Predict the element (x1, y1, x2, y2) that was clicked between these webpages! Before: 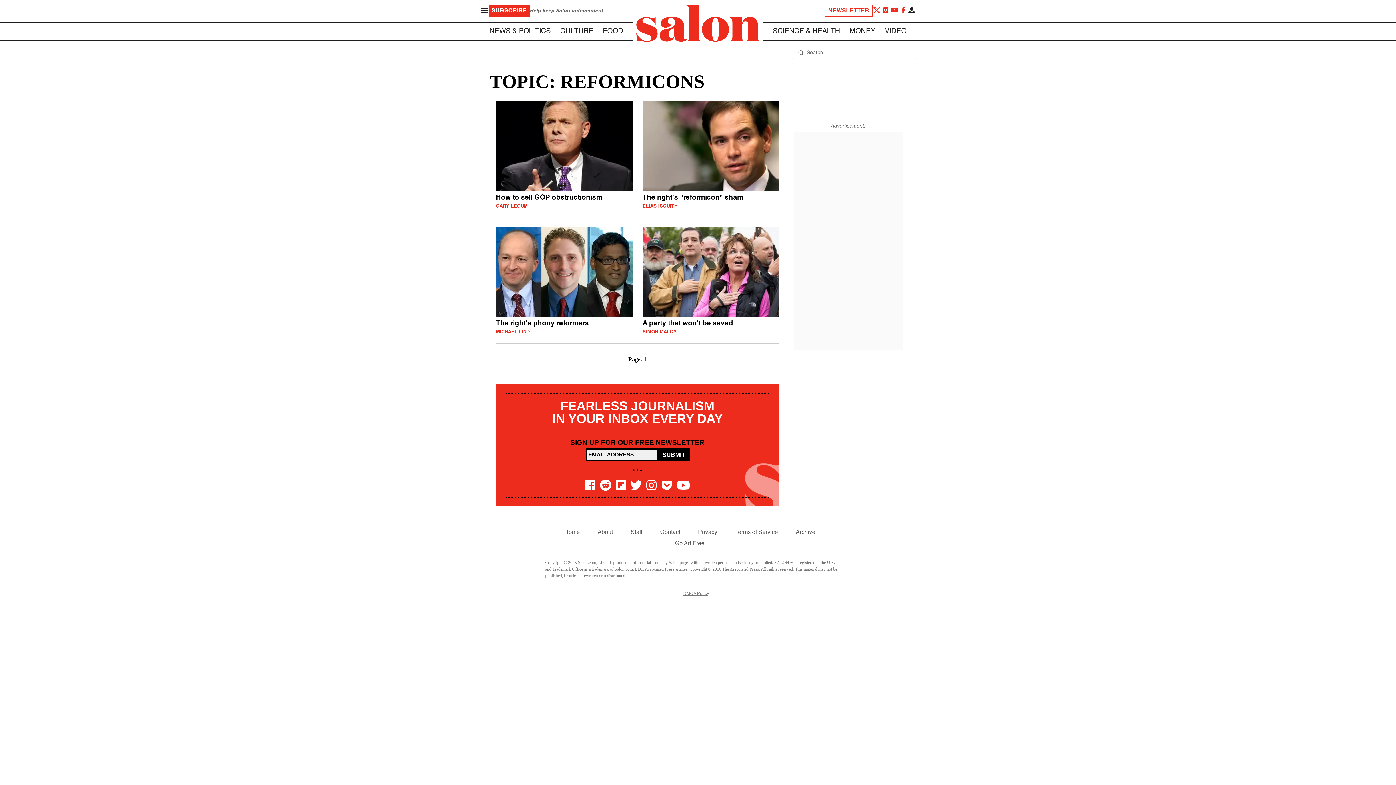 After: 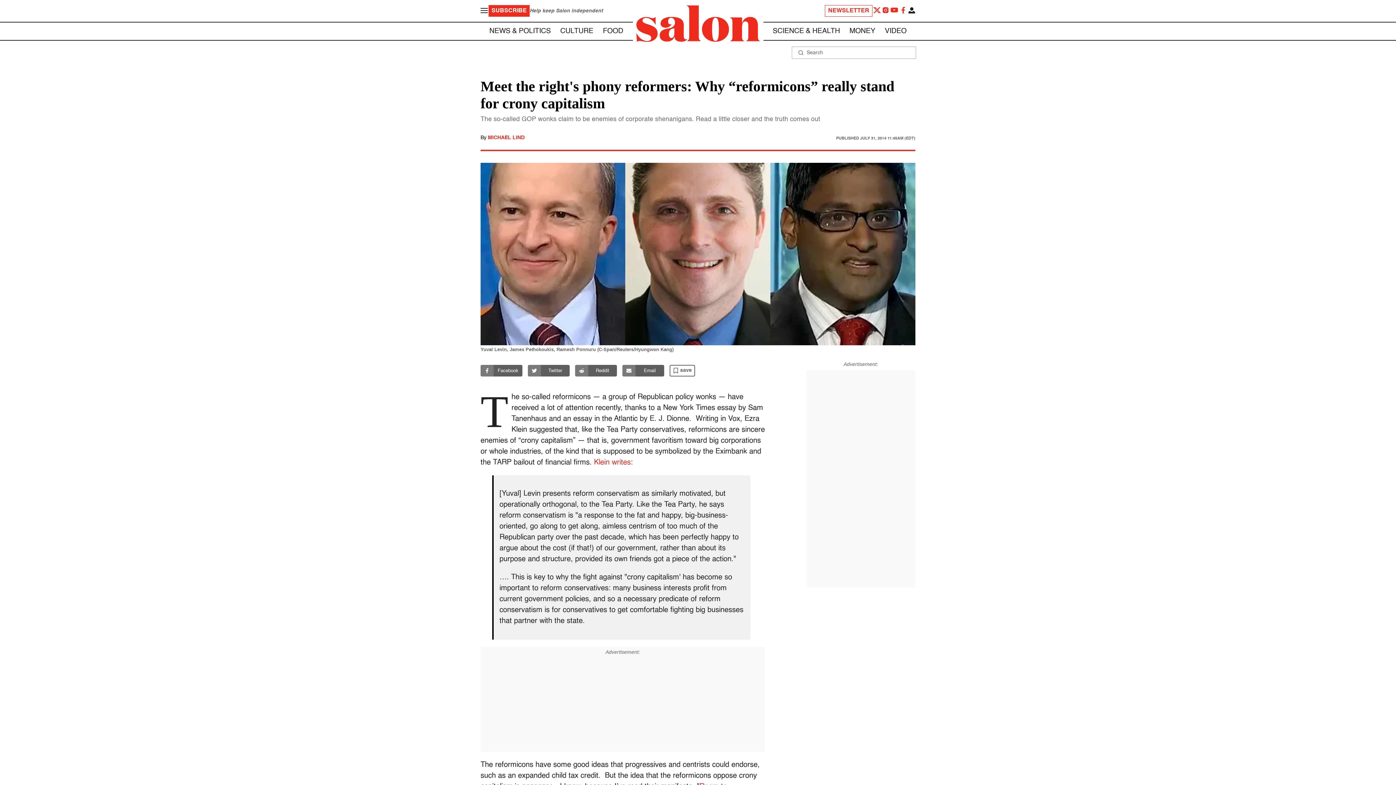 Action: label: The right's phony reformers
MICHAEL LIND bbox: (496, 226, 632, 334)